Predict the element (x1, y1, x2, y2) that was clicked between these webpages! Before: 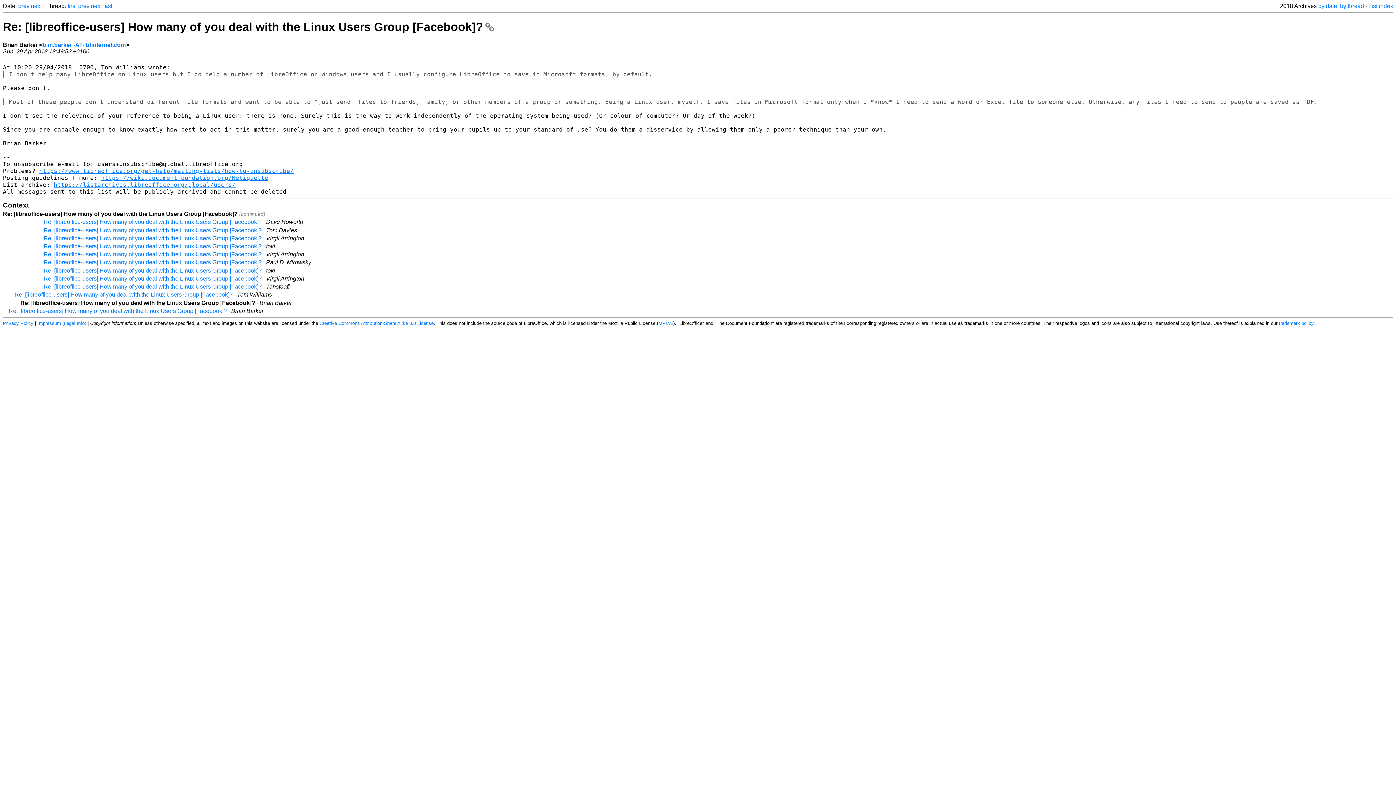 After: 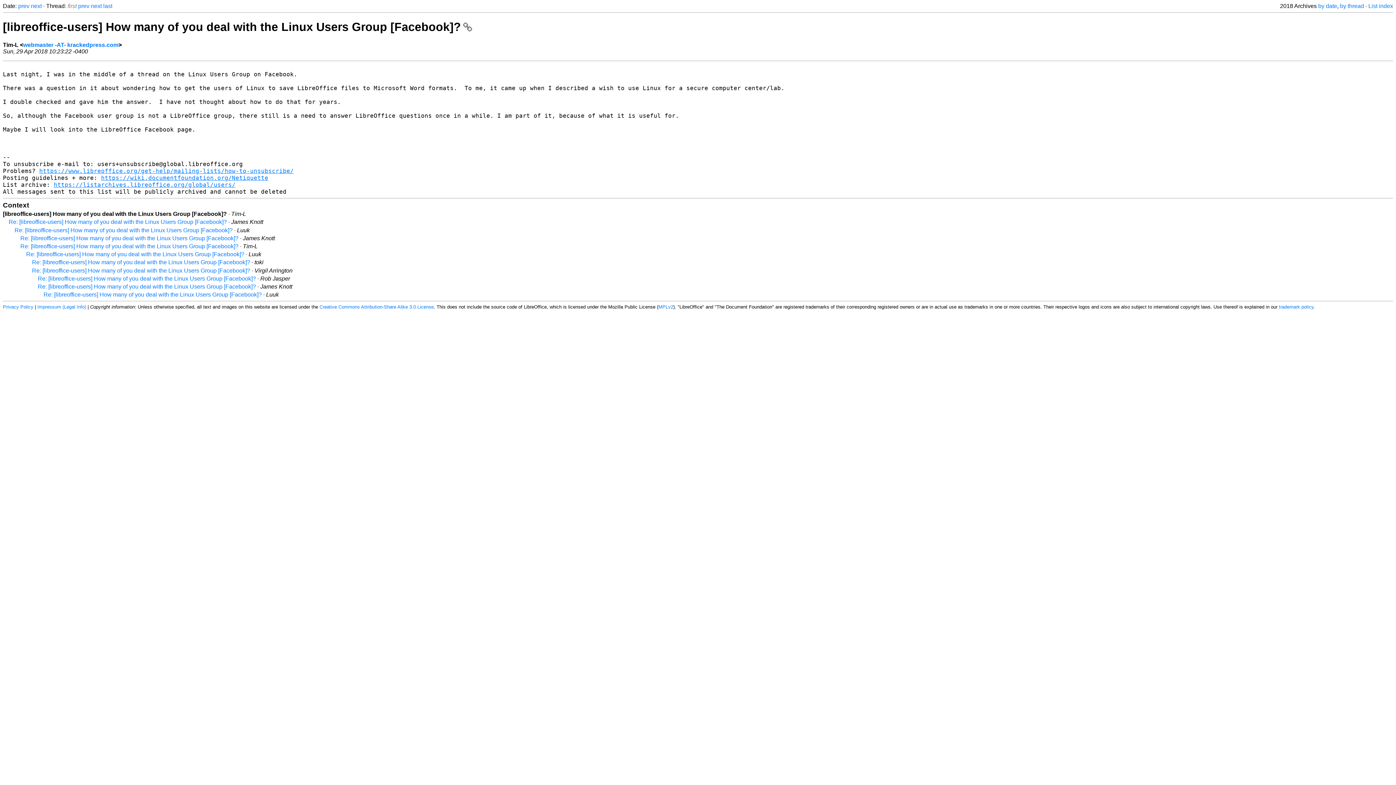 Action: bbox: (67, 2, 76, 9) label: first